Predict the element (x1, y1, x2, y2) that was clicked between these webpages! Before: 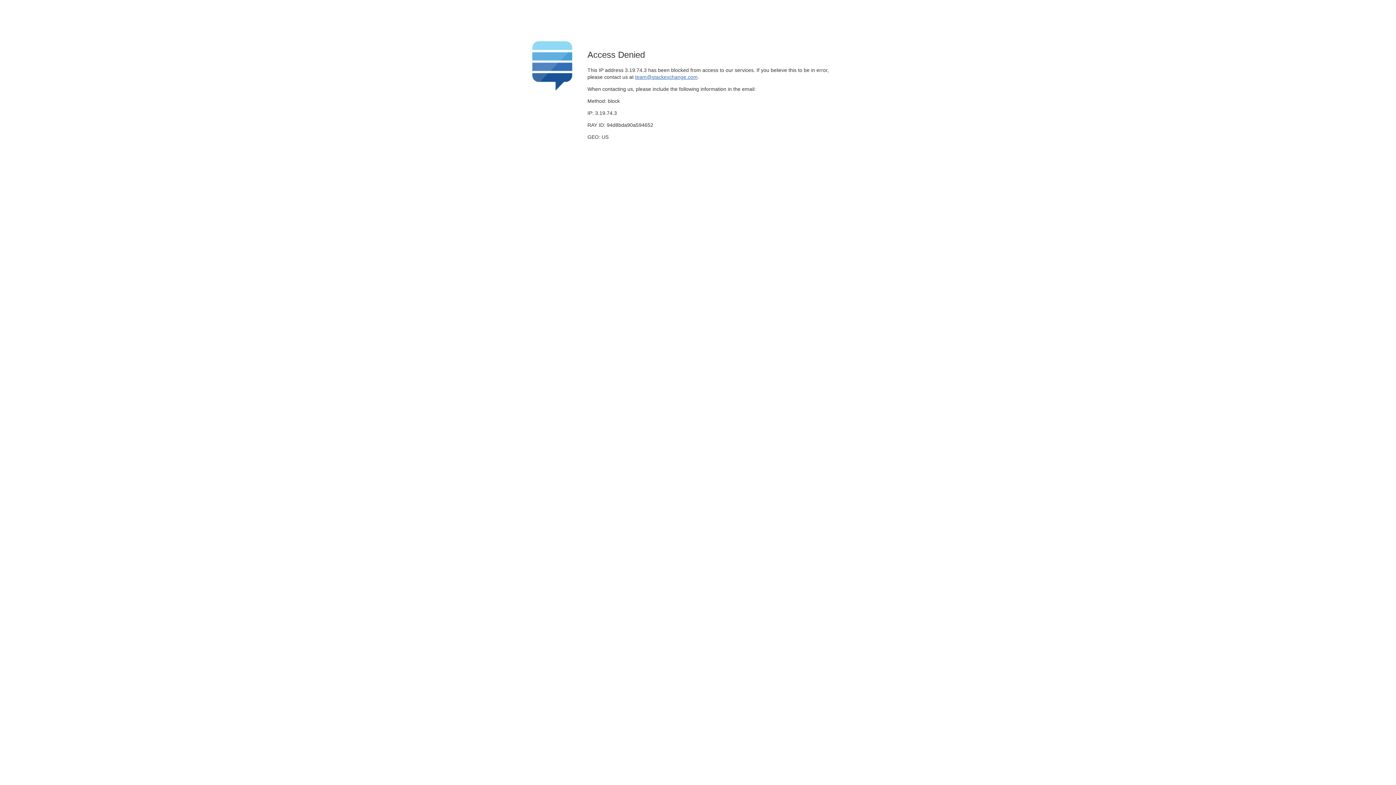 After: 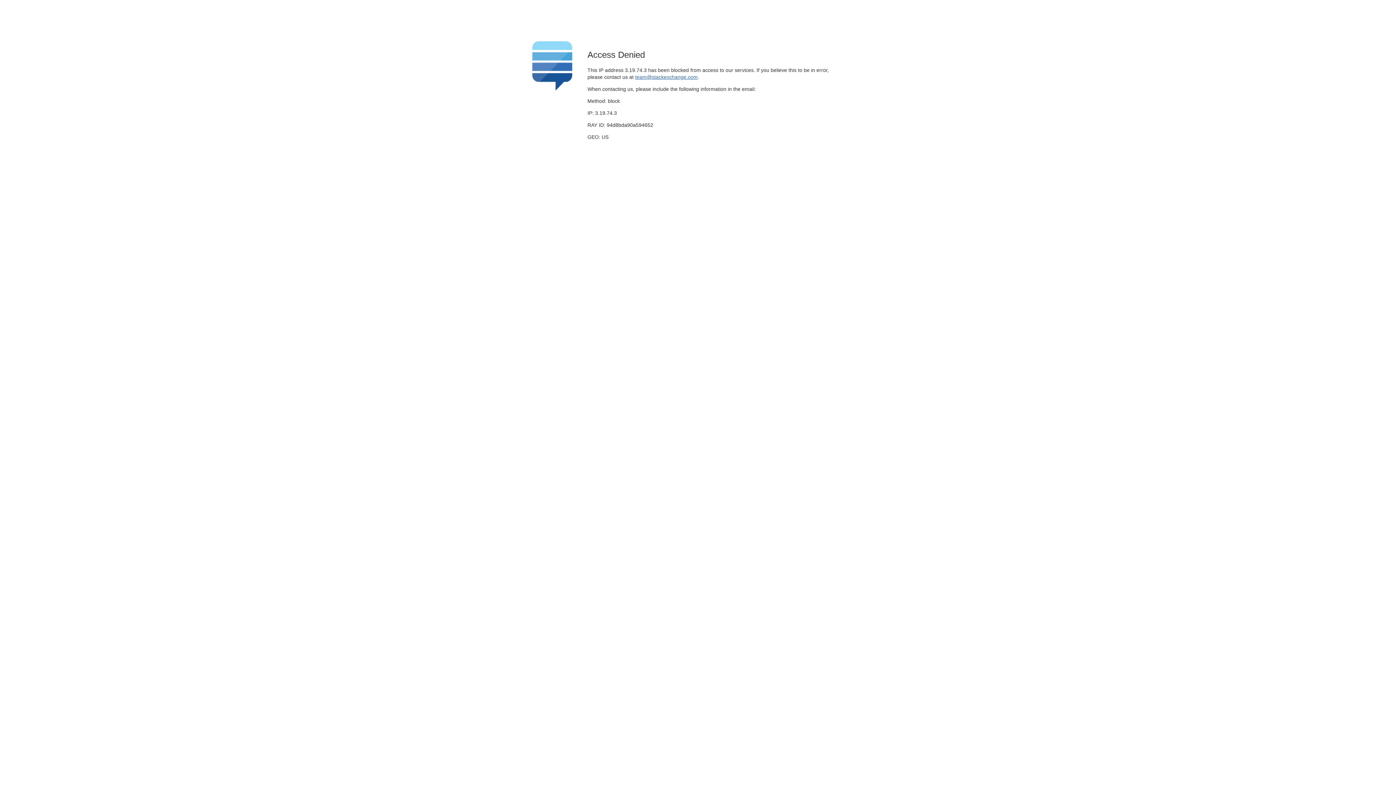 Action: label: team@stackexchange.com bbox: (635, 74, 697, 79)